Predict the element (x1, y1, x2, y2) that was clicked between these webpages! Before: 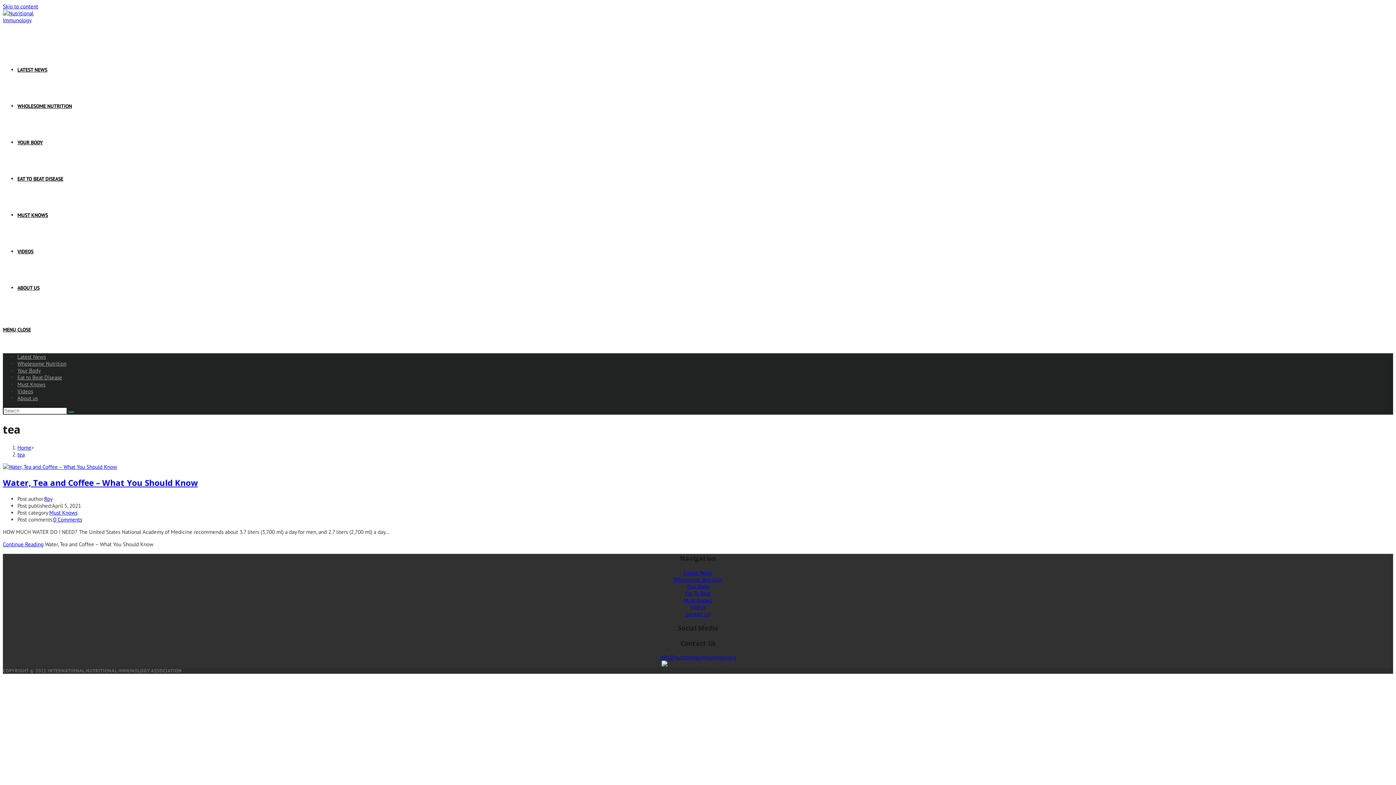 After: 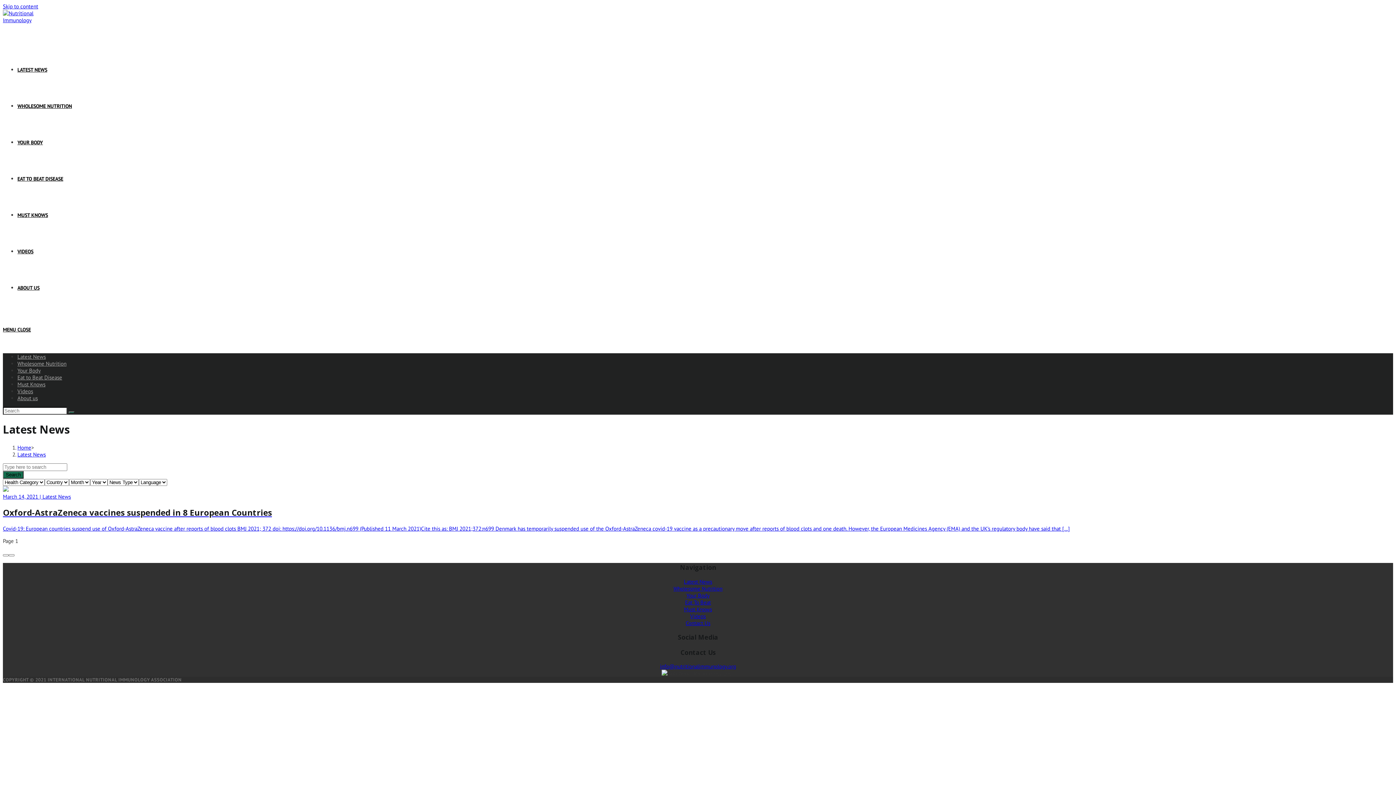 Action: bbox: (17, 66, 47, 73) label: LATEST NEWS